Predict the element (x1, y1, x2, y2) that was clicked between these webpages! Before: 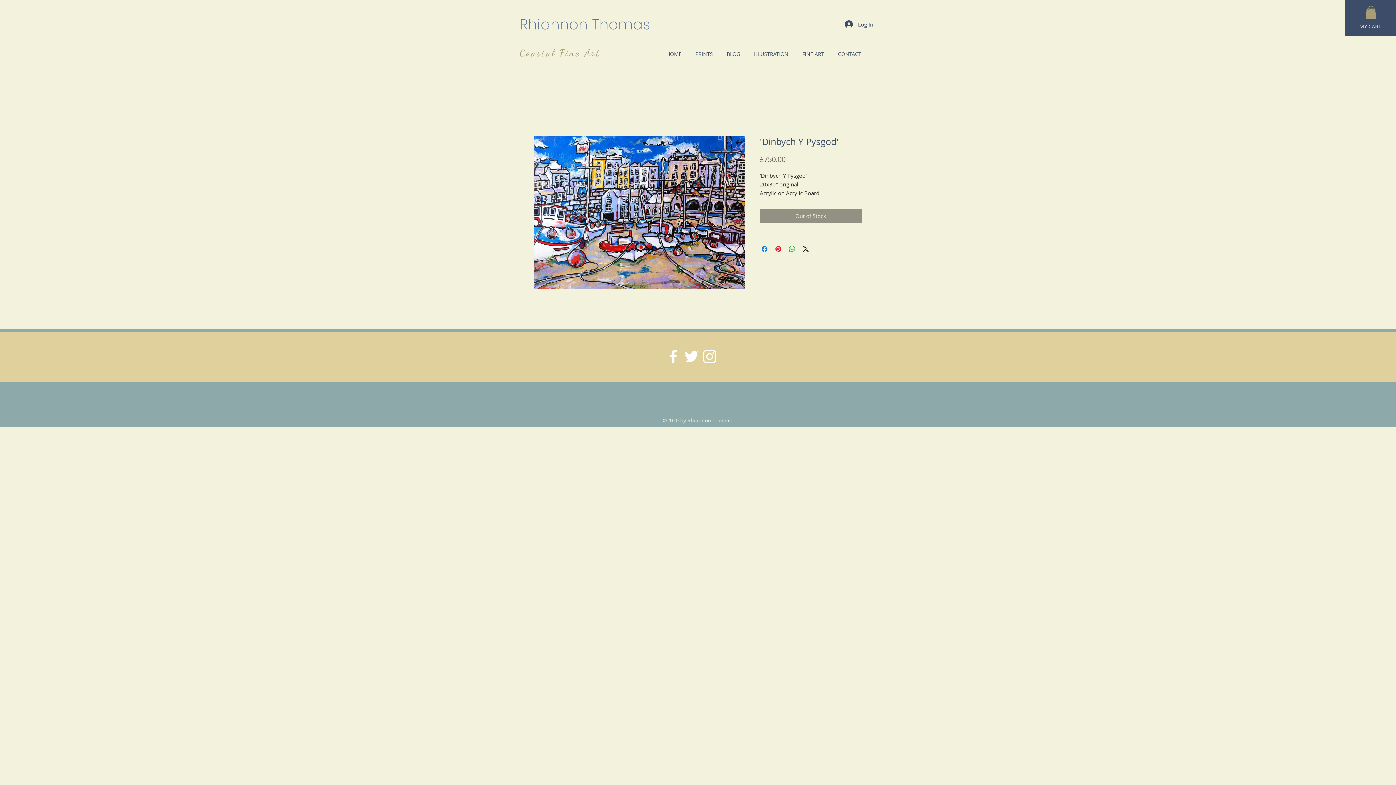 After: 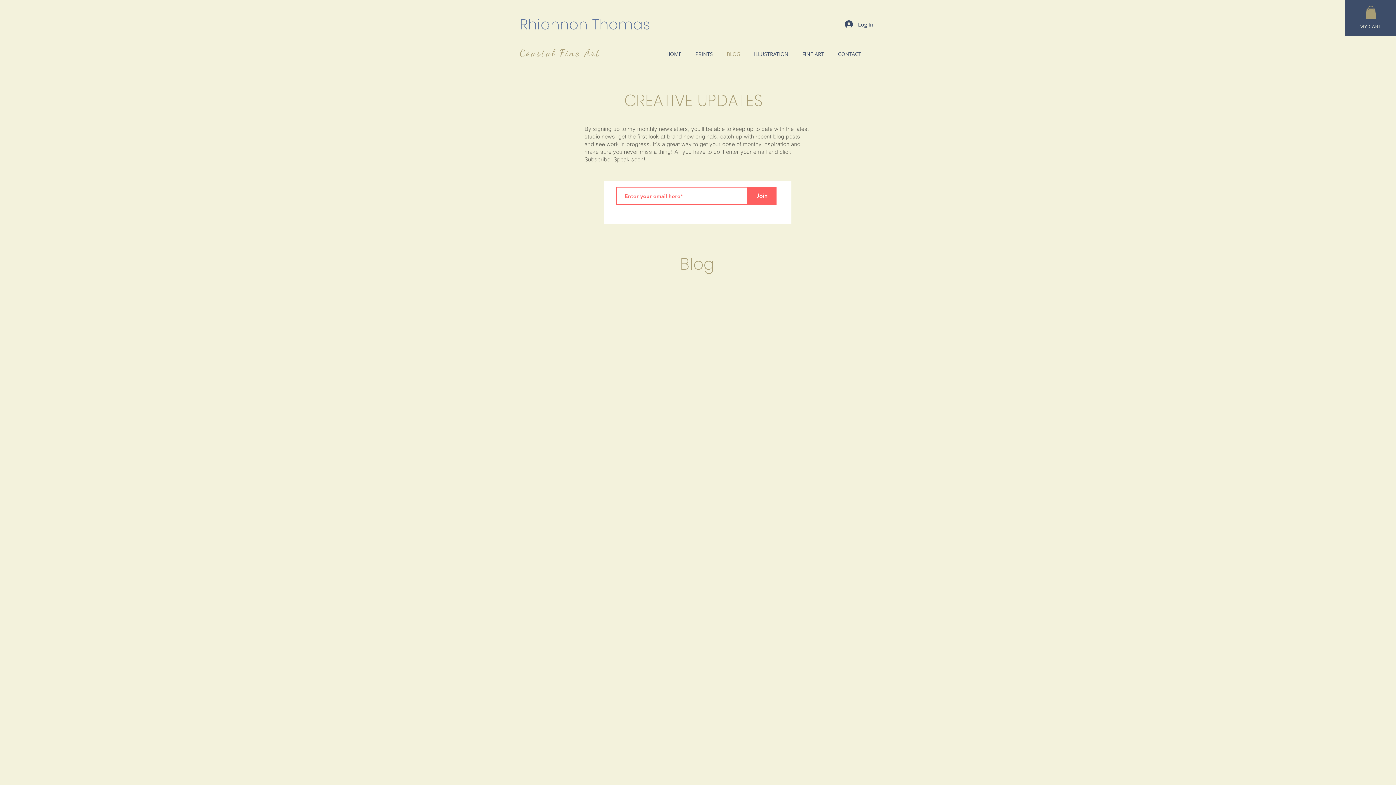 Action: label: BLOG bbox: (718, 49, 745, 58)